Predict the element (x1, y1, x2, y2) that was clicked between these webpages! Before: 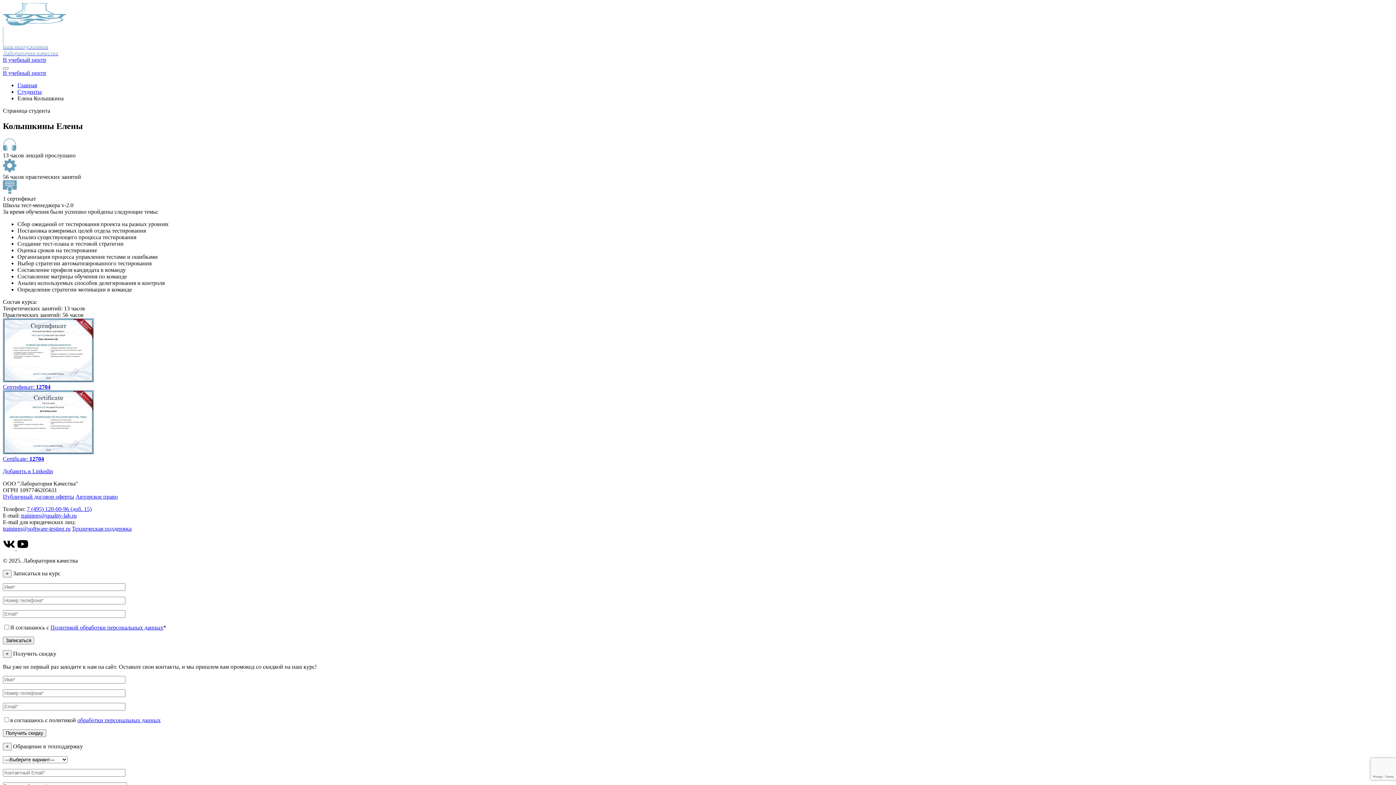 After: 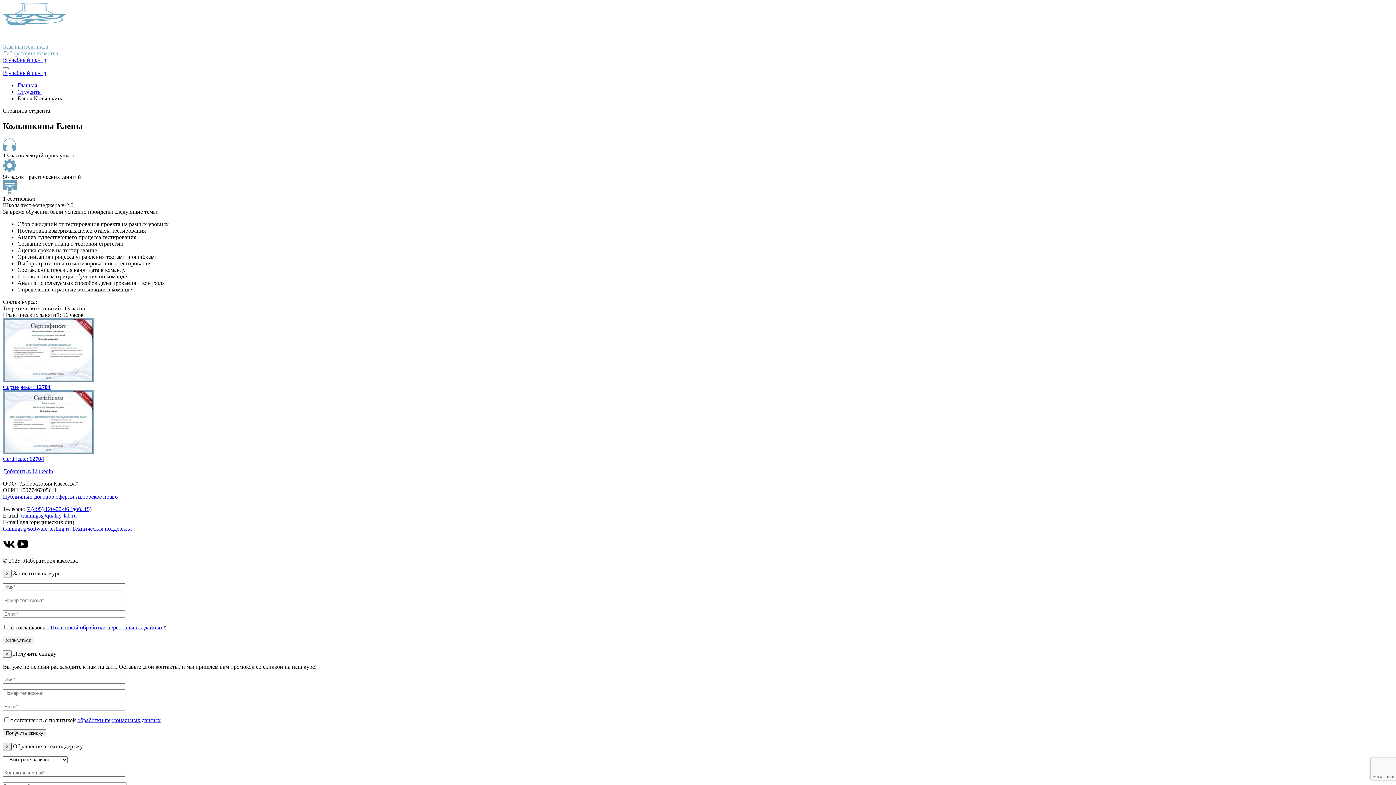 Action: bbox: (2, 743, 11, 750) label: Close